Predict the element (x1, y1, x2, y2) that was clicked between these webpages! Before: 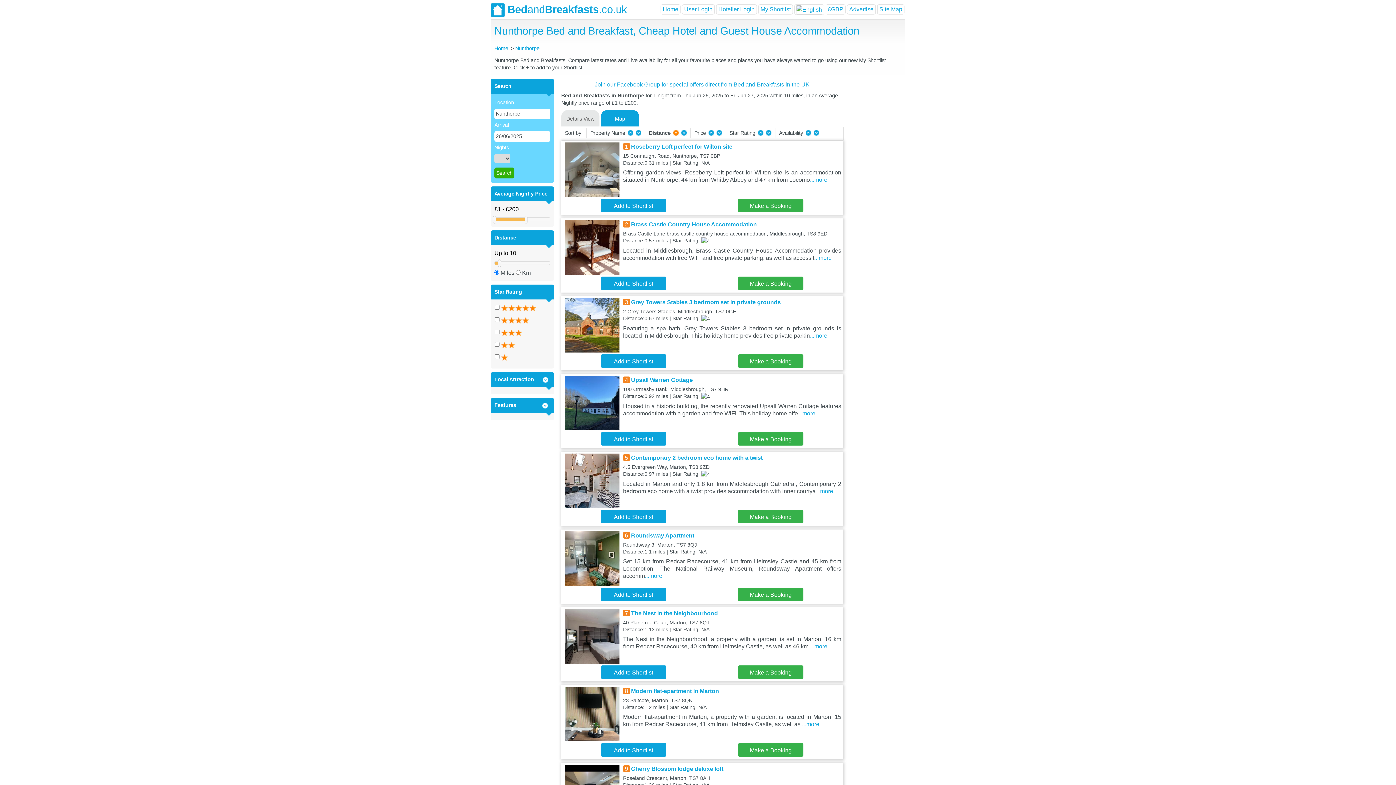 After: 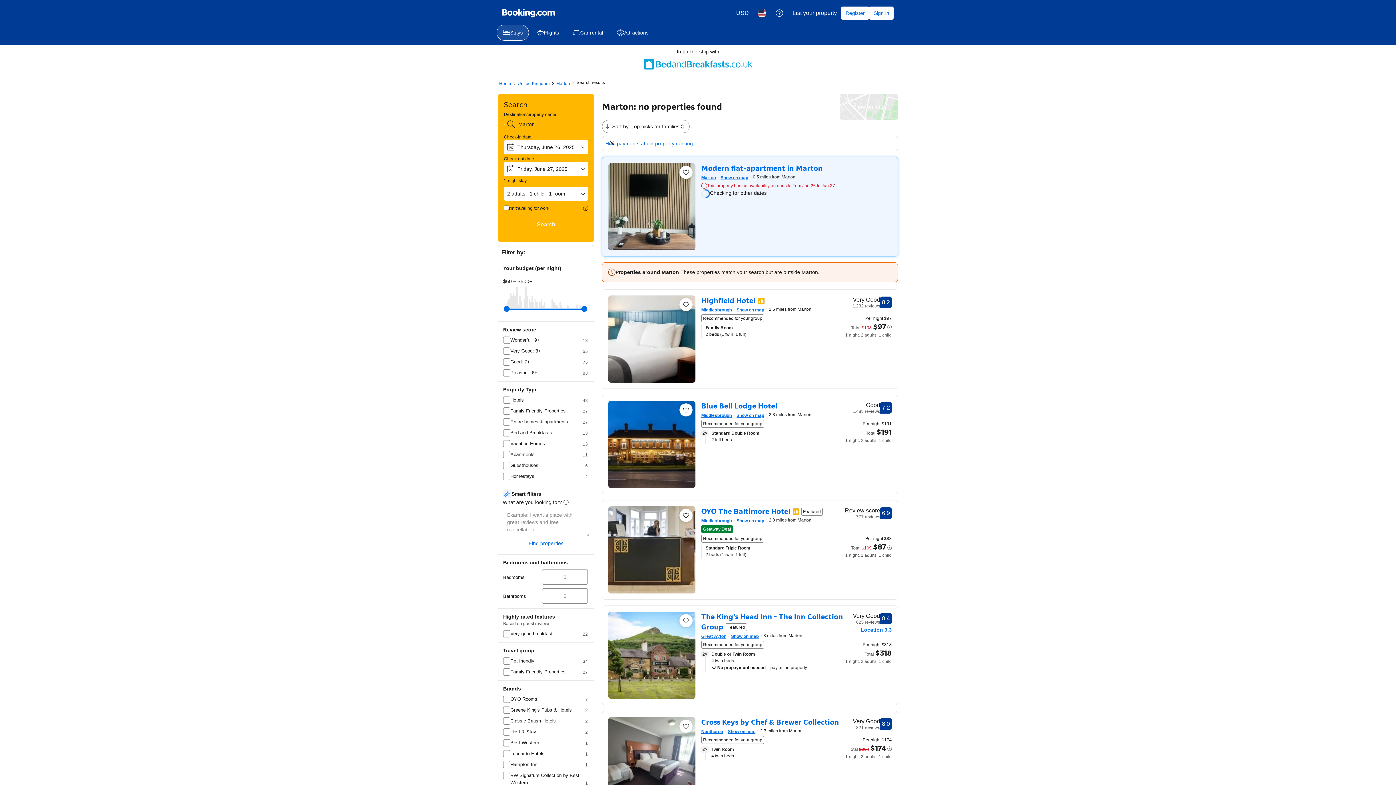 Action: label: Make a Booking bbox: (738, 743, 803, 757)